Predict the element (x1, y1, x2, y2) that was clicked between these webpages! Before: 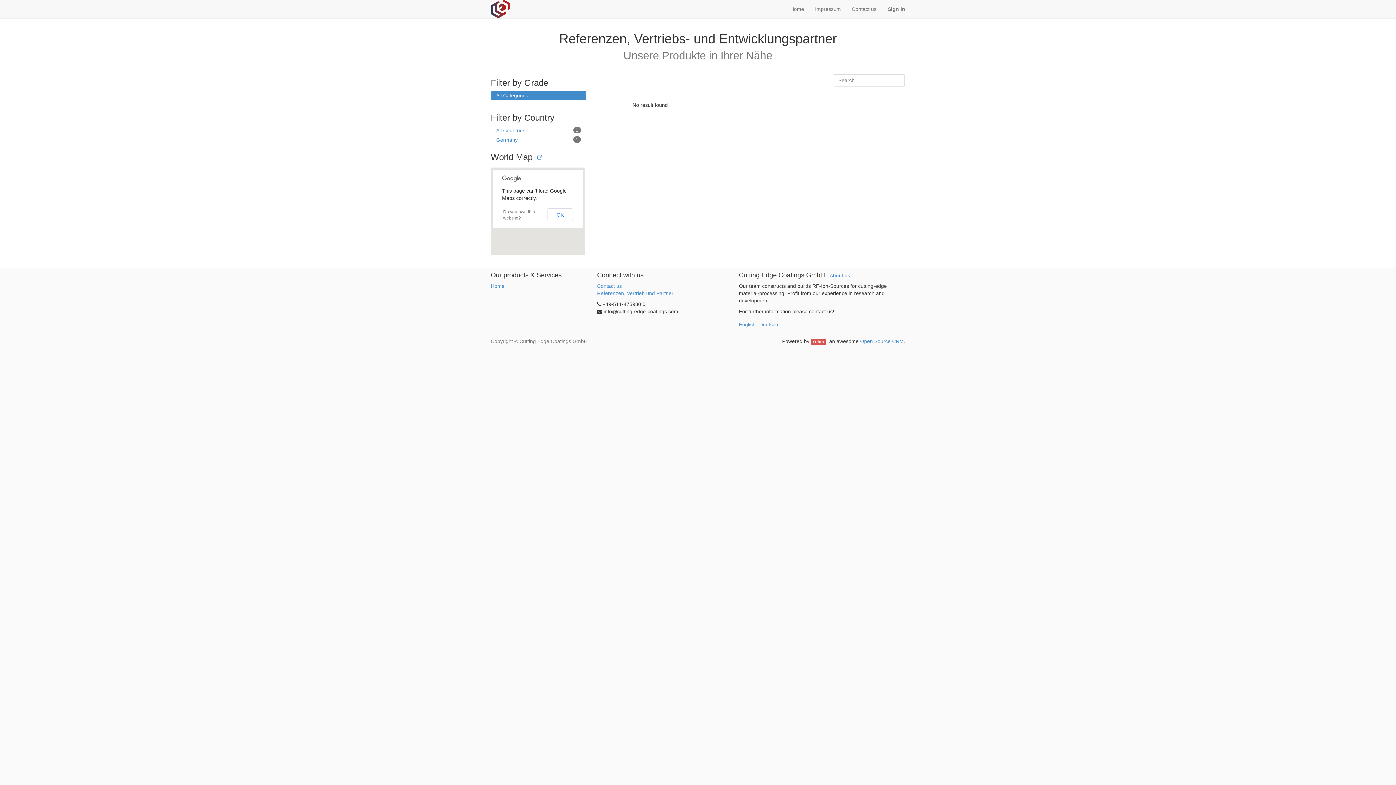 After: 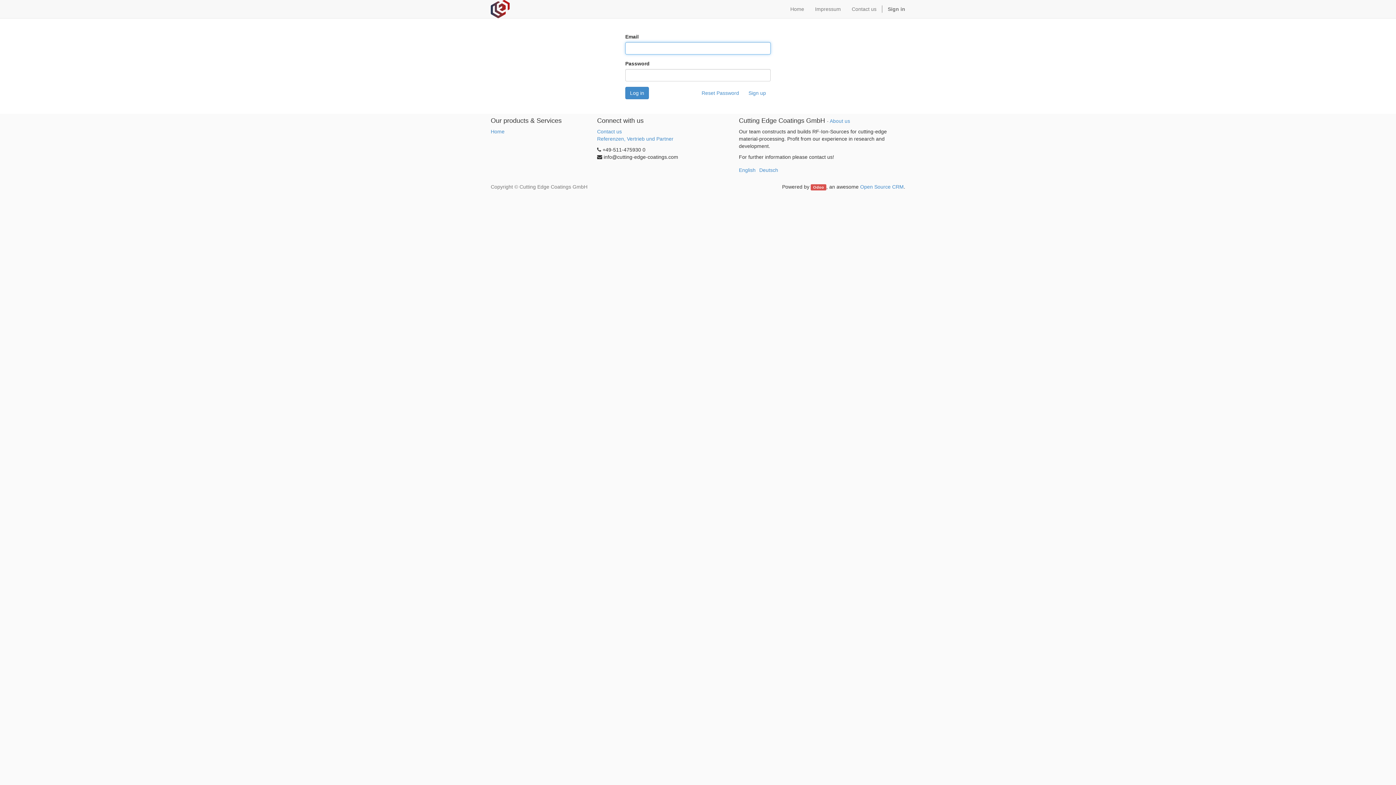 Action: label: Sign in bbox: (882, 0, 910, 18)